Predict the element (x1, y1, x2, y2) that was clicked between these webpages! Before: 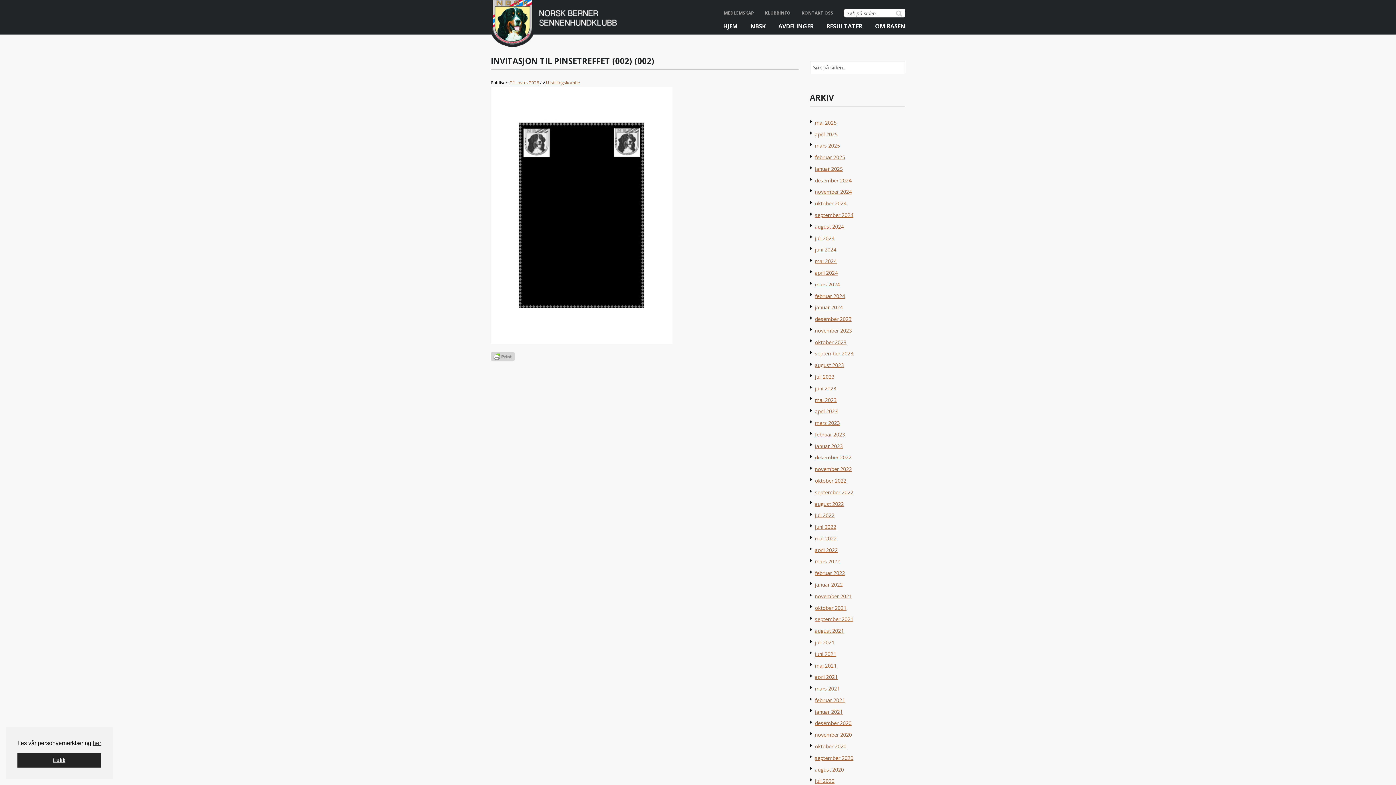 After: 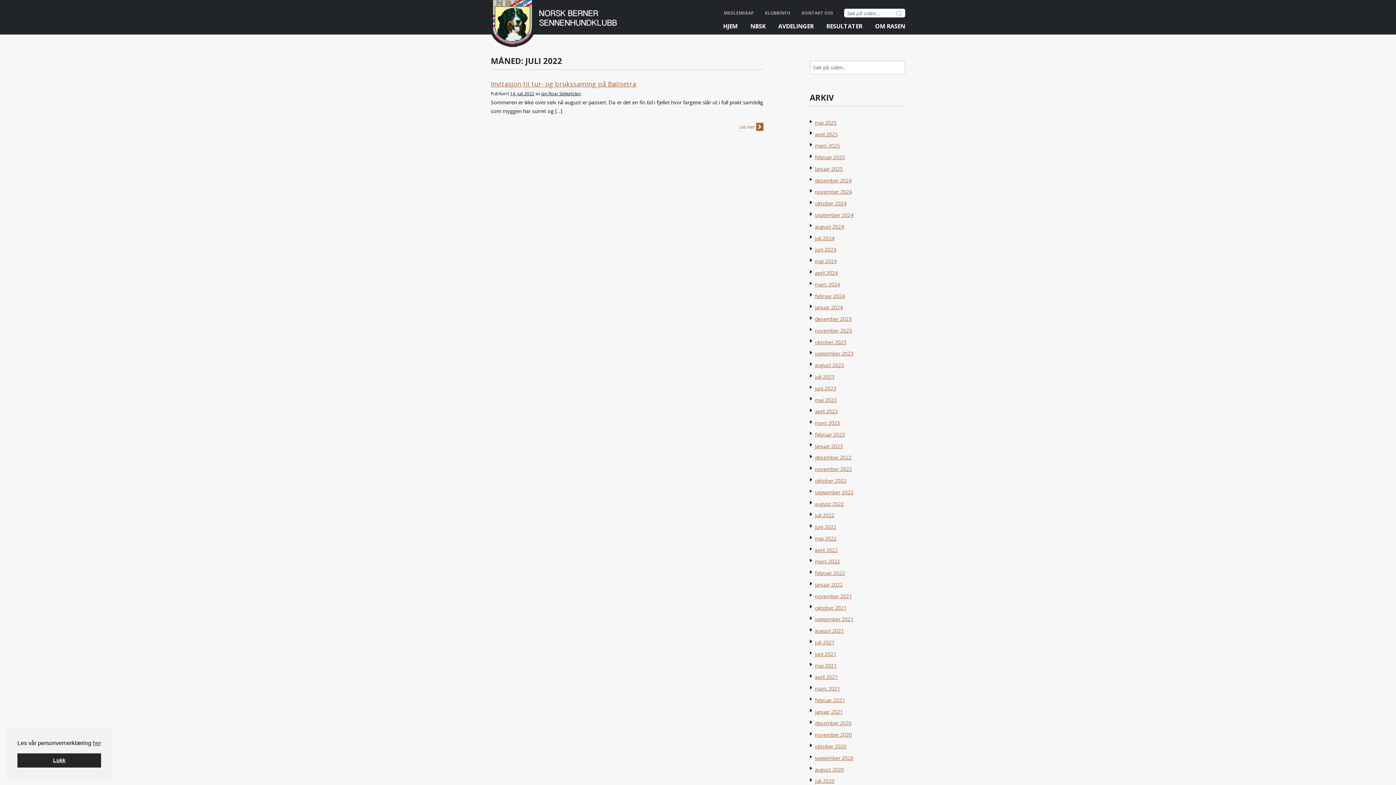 Action: bbox: (815, 512, 834, 519) label: juli 2022